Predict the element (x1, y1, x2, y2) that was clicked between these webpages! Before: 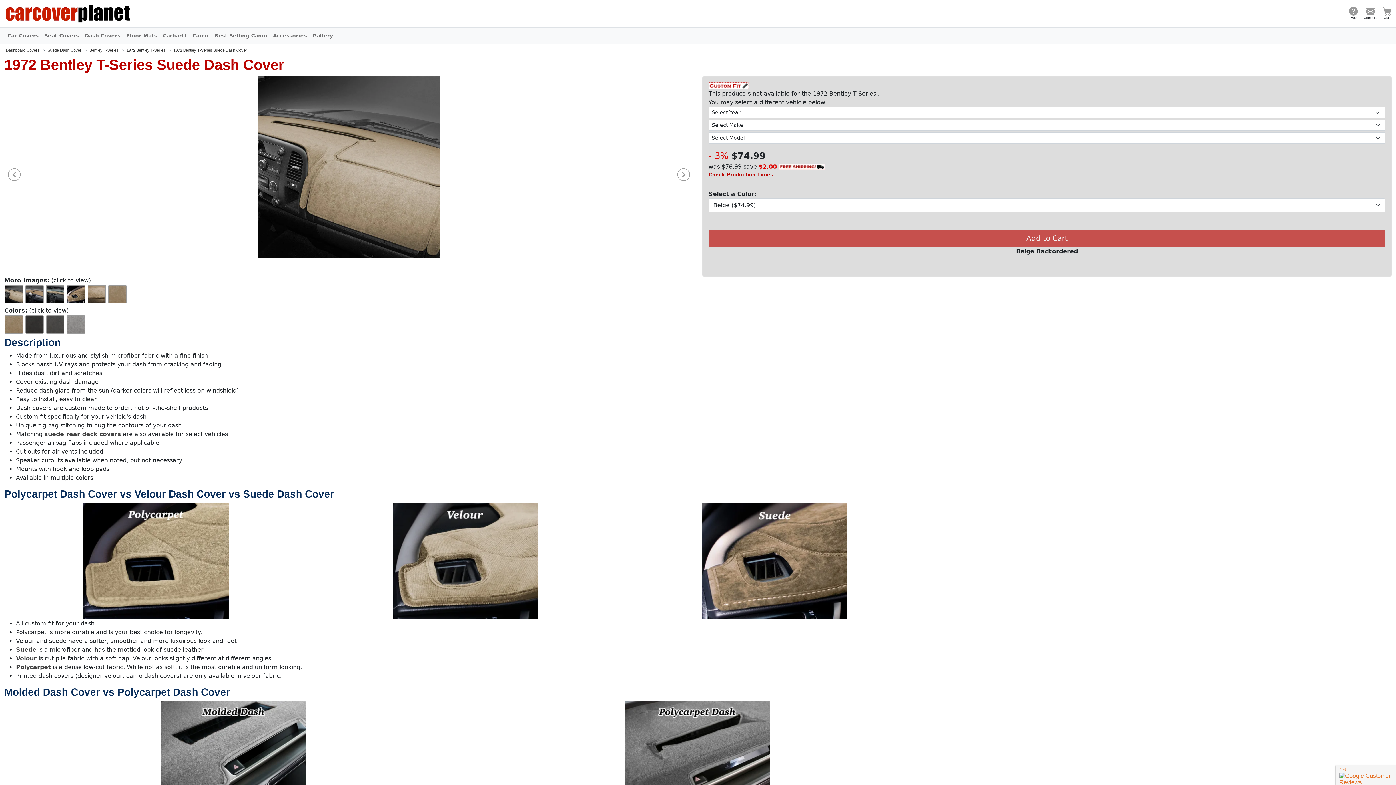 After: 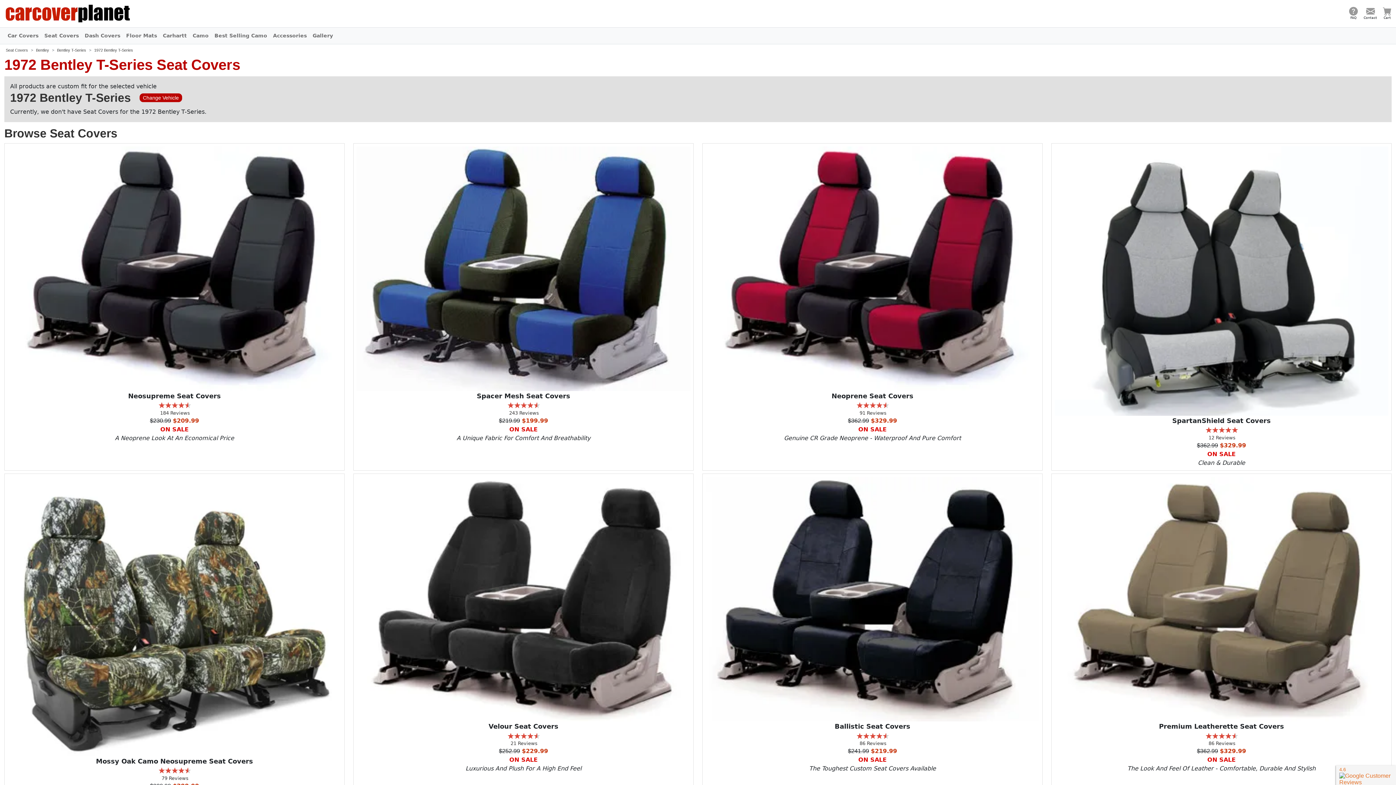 Action: bbox: (41, 28, 81, 42) label: Seat Covers